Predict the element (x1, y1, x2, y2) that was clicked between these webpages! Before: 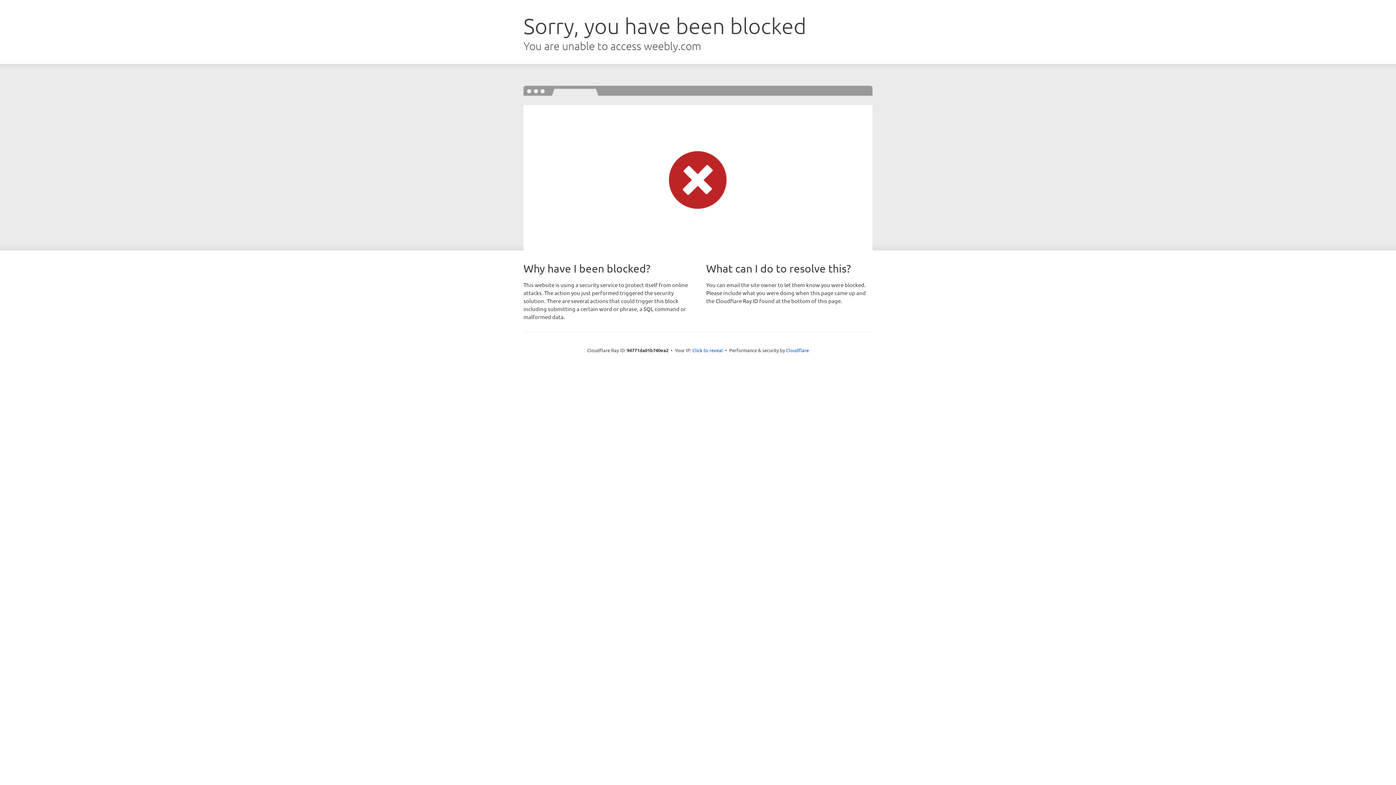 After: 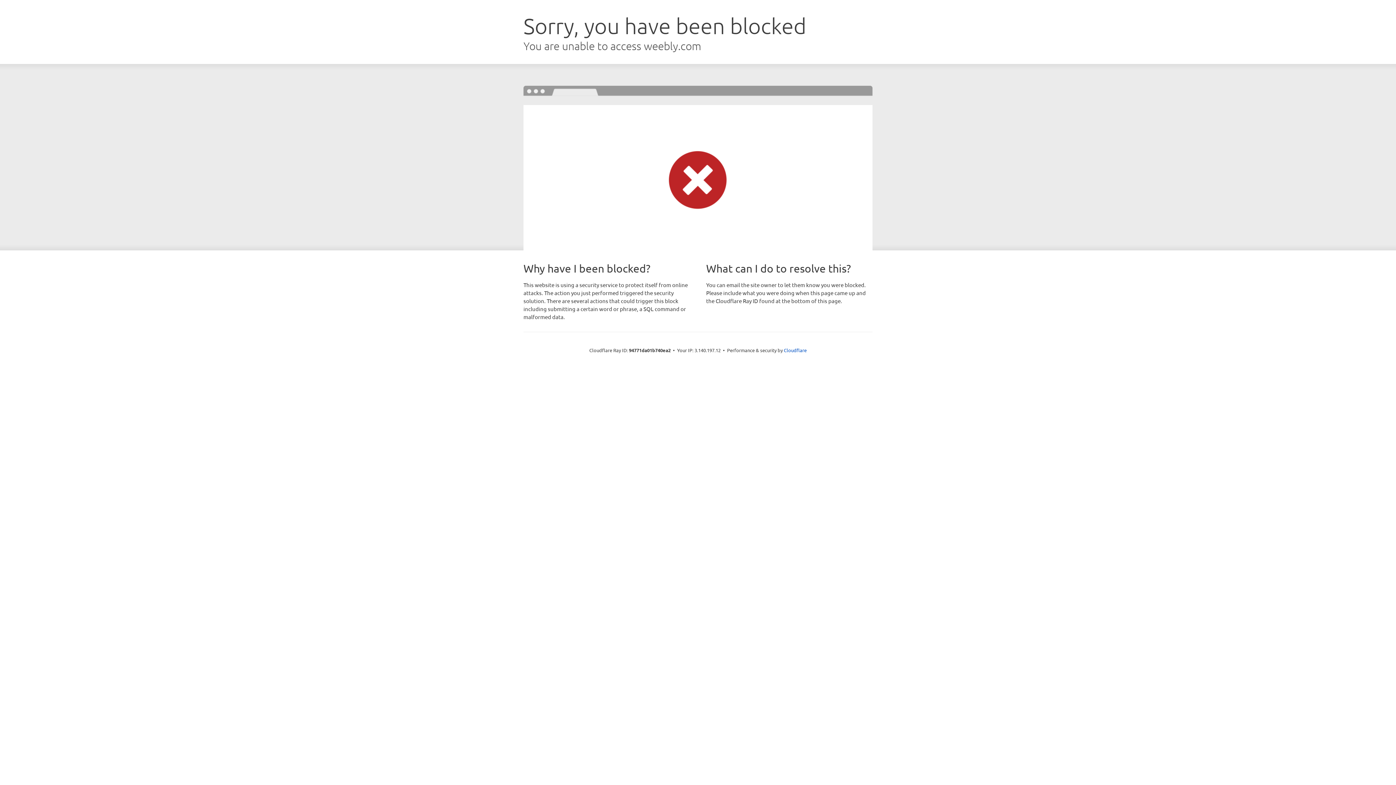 Action: label: Click to reveal bbox: (692, 346, 723, 353)